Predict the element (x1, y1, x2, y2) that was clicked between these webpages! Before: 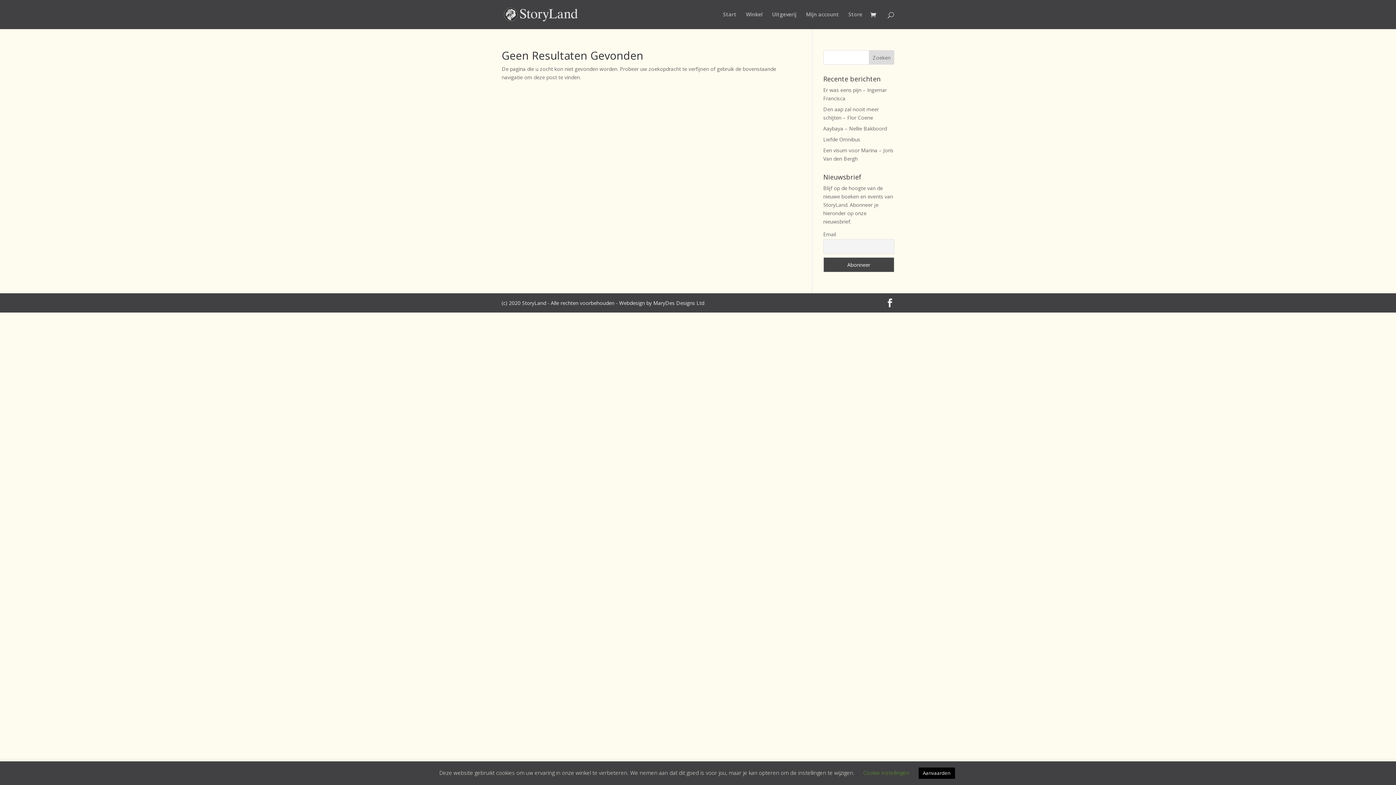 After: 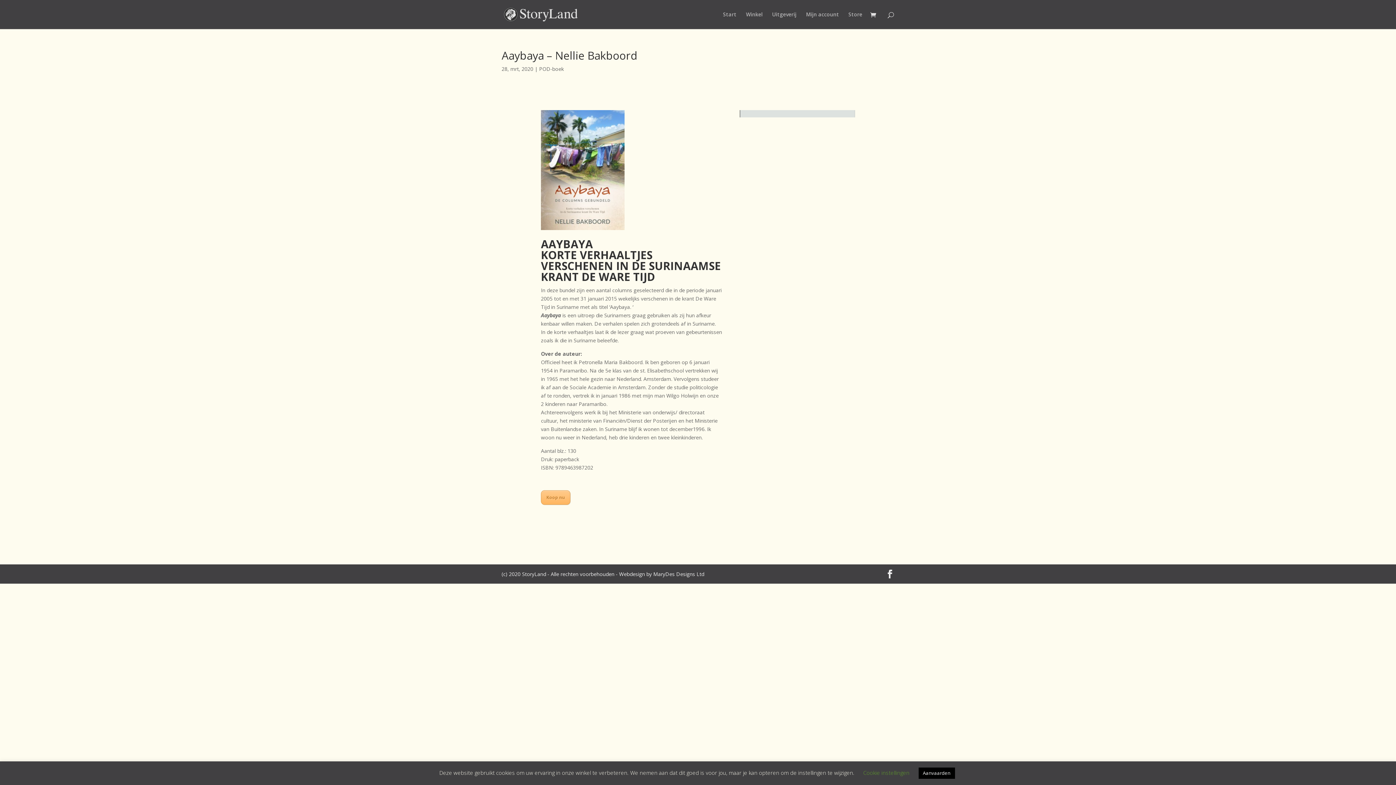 Action: label: Aaybaya – Nellie Bakboord bbox: (823, 125, 887, 132)